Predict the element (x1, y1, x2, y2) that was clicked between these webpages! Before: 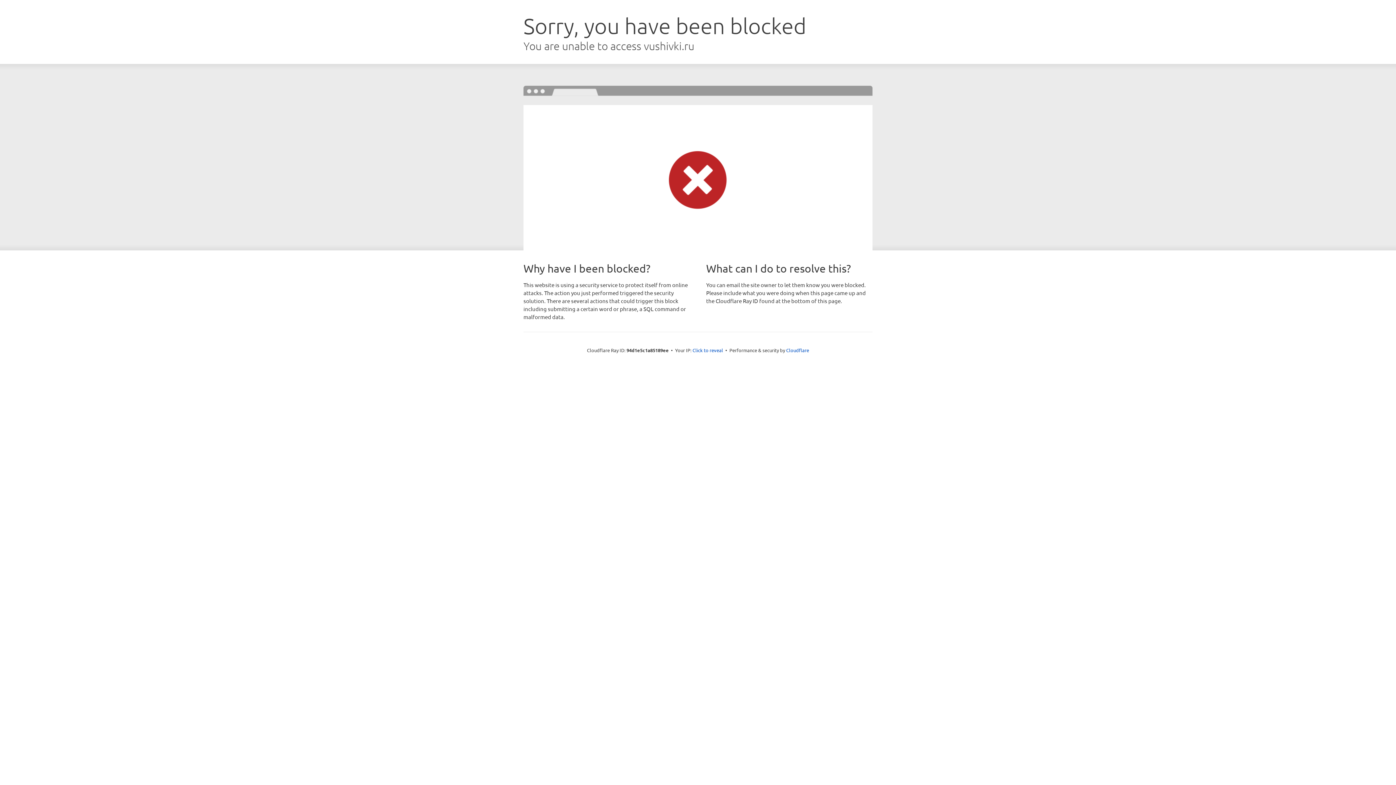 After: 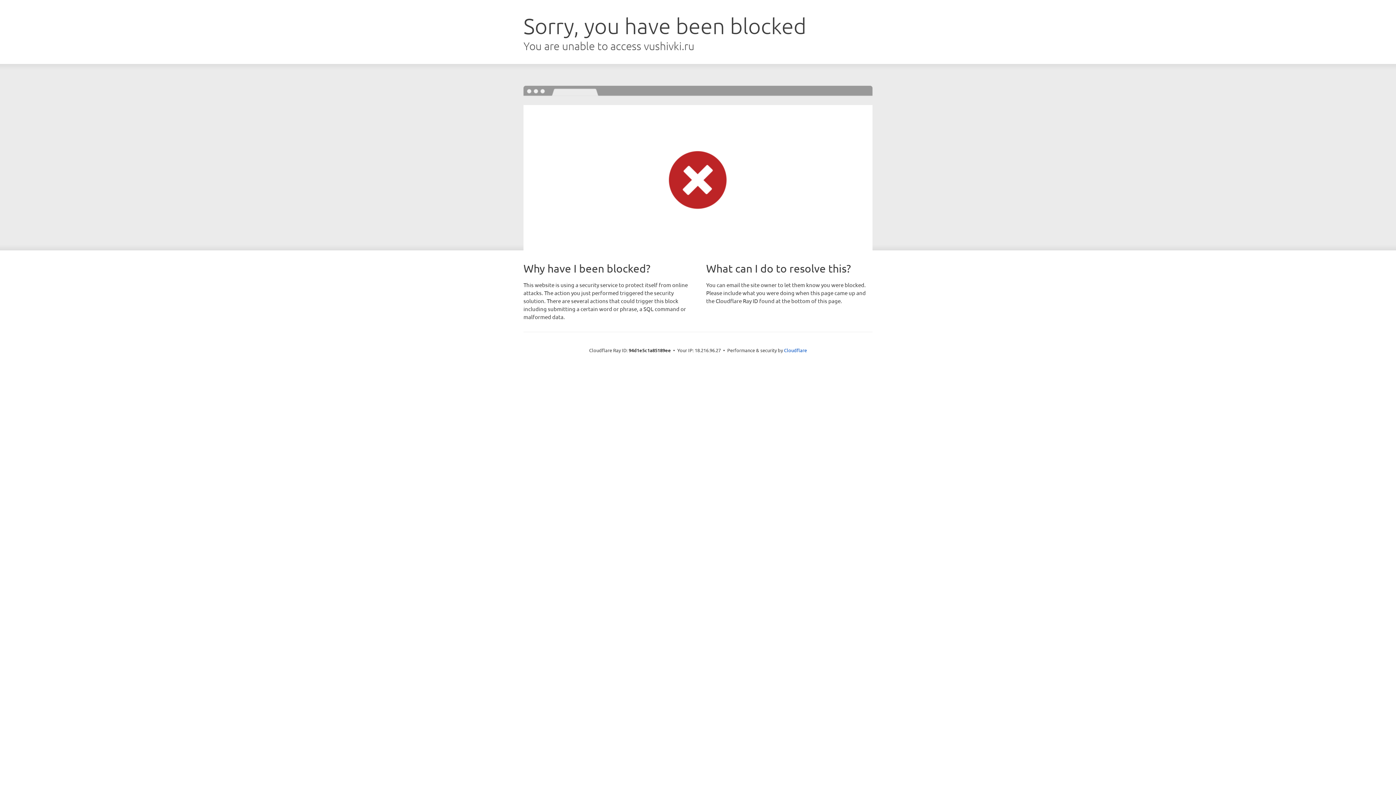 Action: label: Click to reveal bbox: (692, 346, 723, 353)